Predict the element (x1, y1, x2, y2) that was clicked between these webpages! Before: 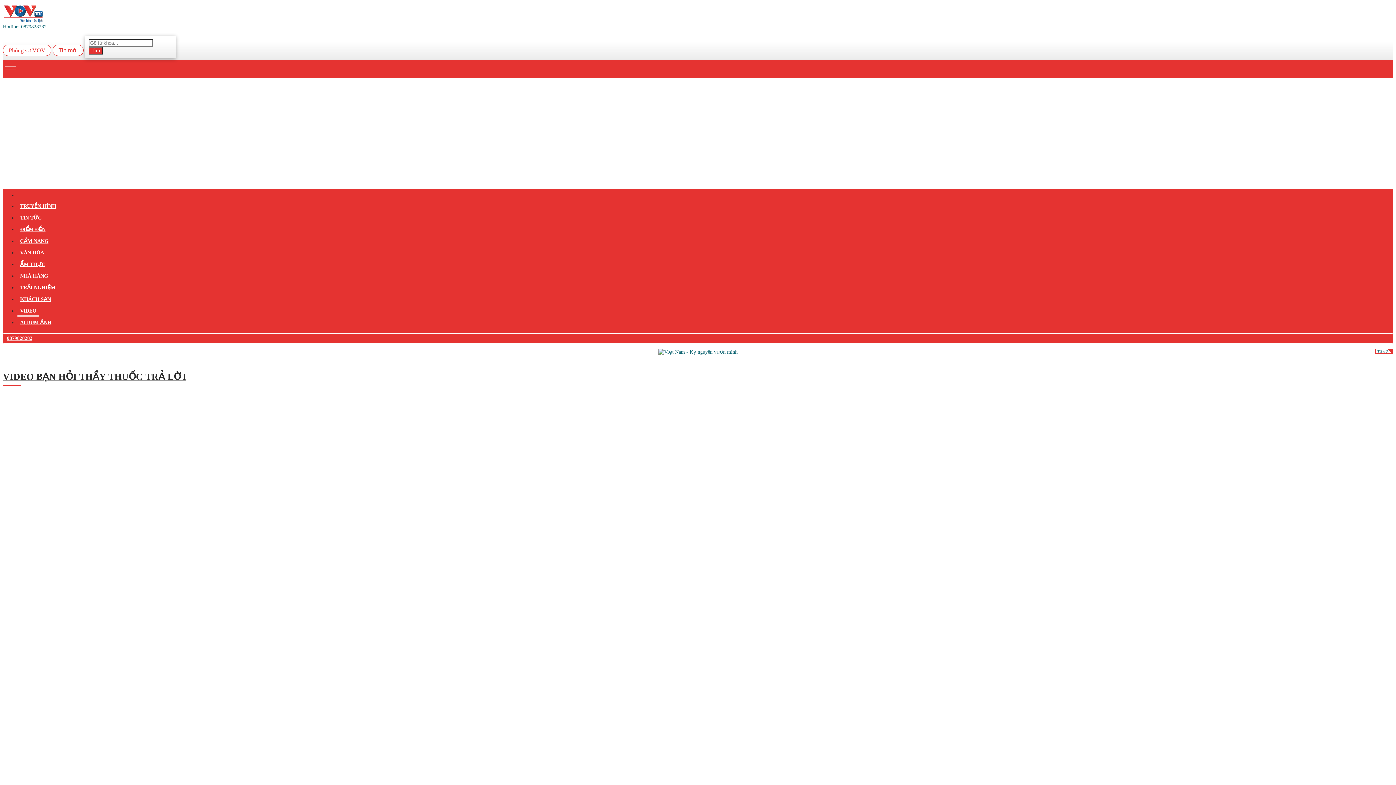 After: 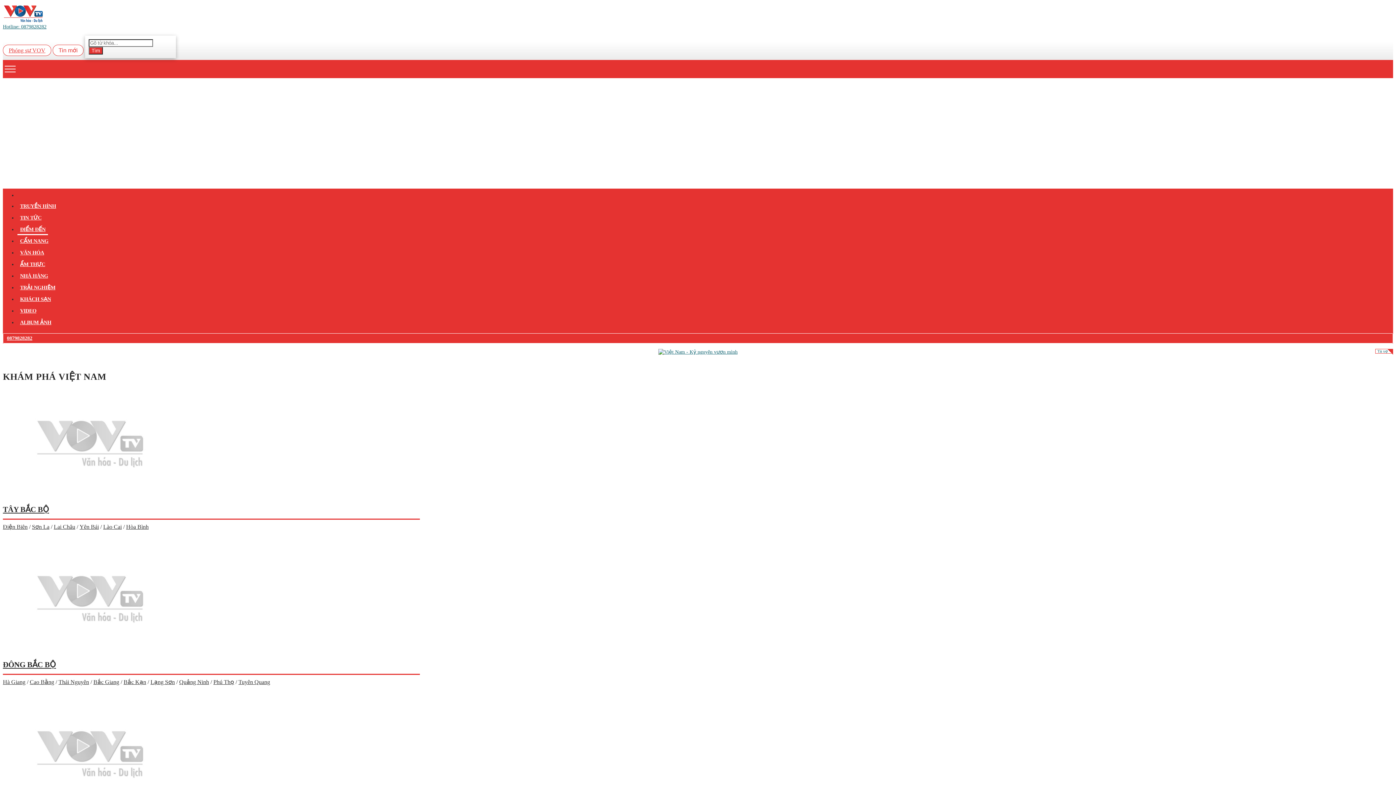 Action: label: ĐIỂM ĐẾN bbox: (17, 224, 48, 235)